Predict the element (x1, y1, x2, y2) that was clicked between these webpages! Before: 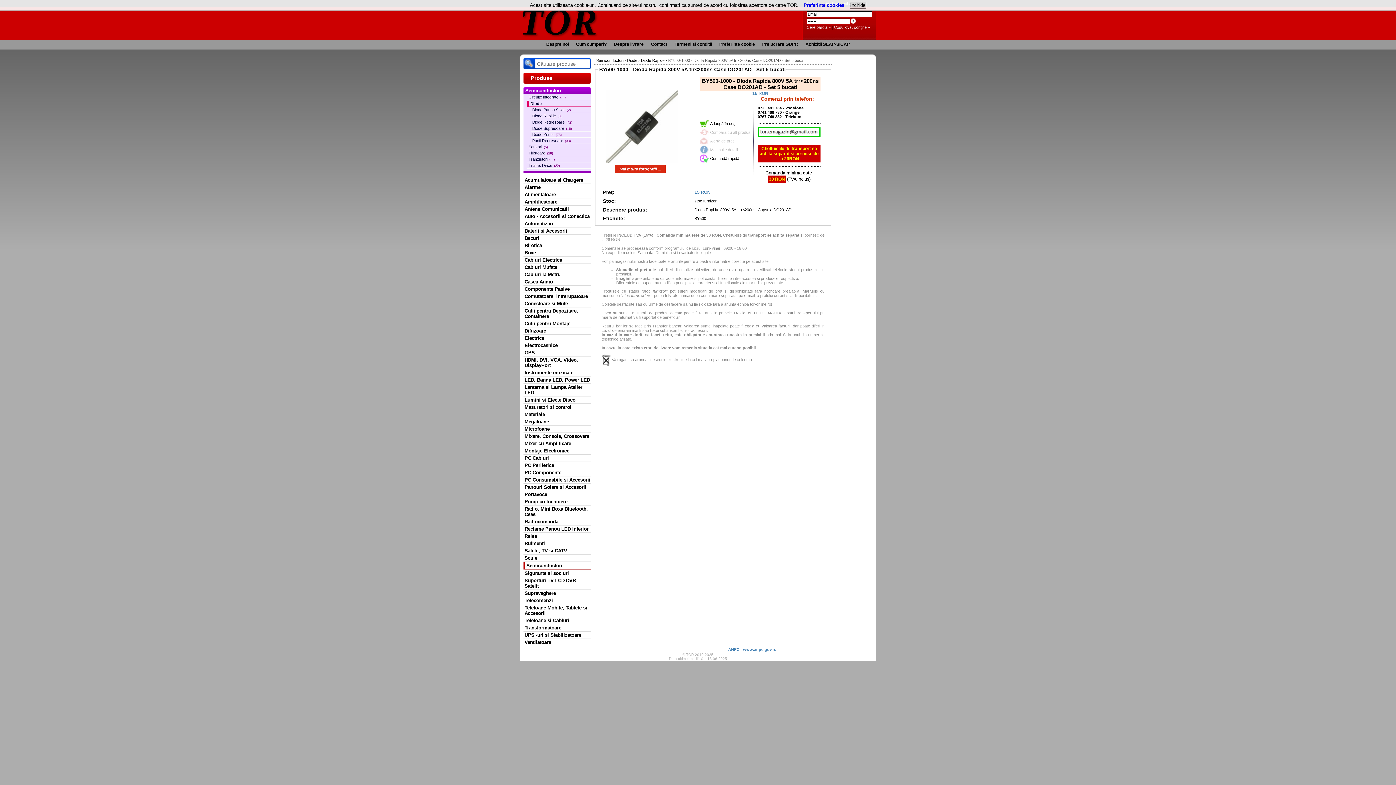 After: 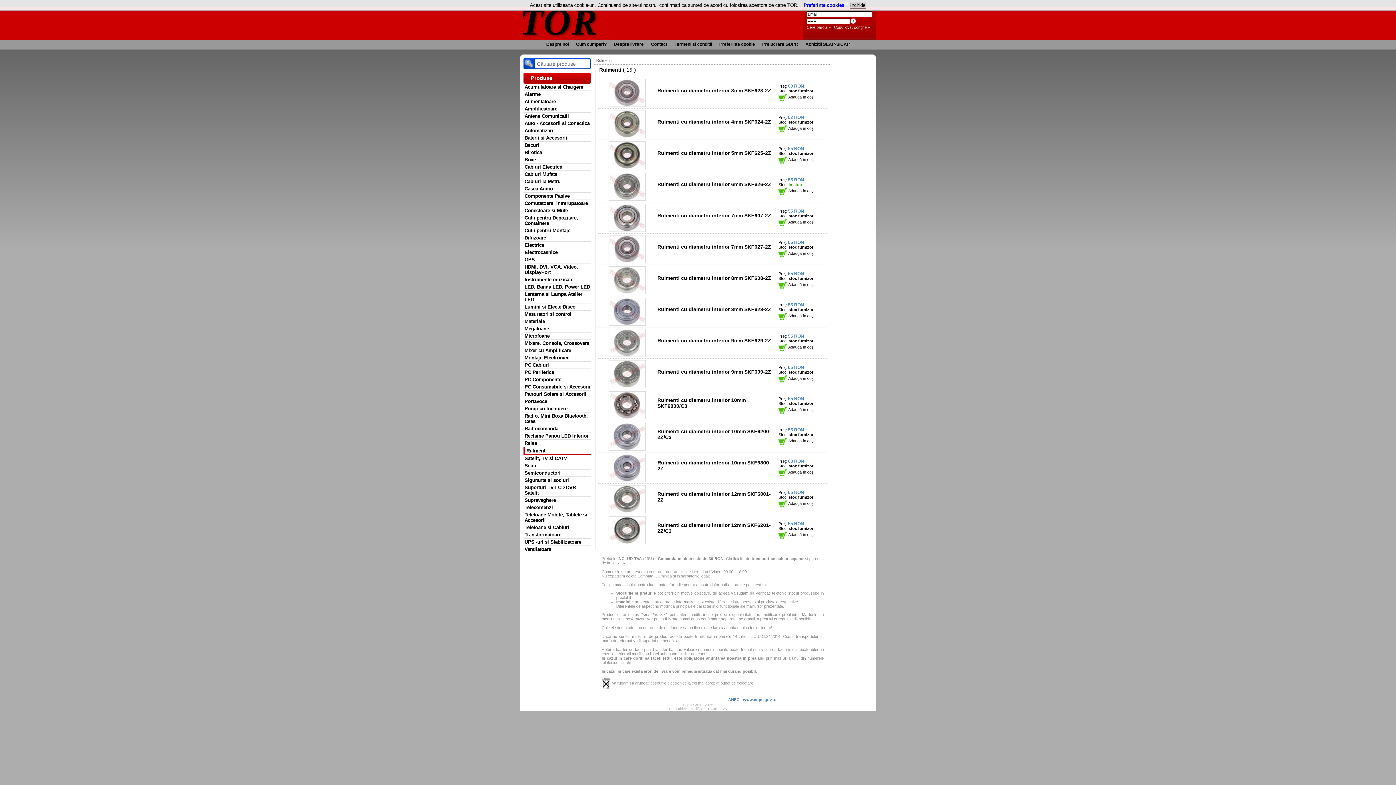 Action: bbox: (523, 540, 590, 547) label: Rulmenti